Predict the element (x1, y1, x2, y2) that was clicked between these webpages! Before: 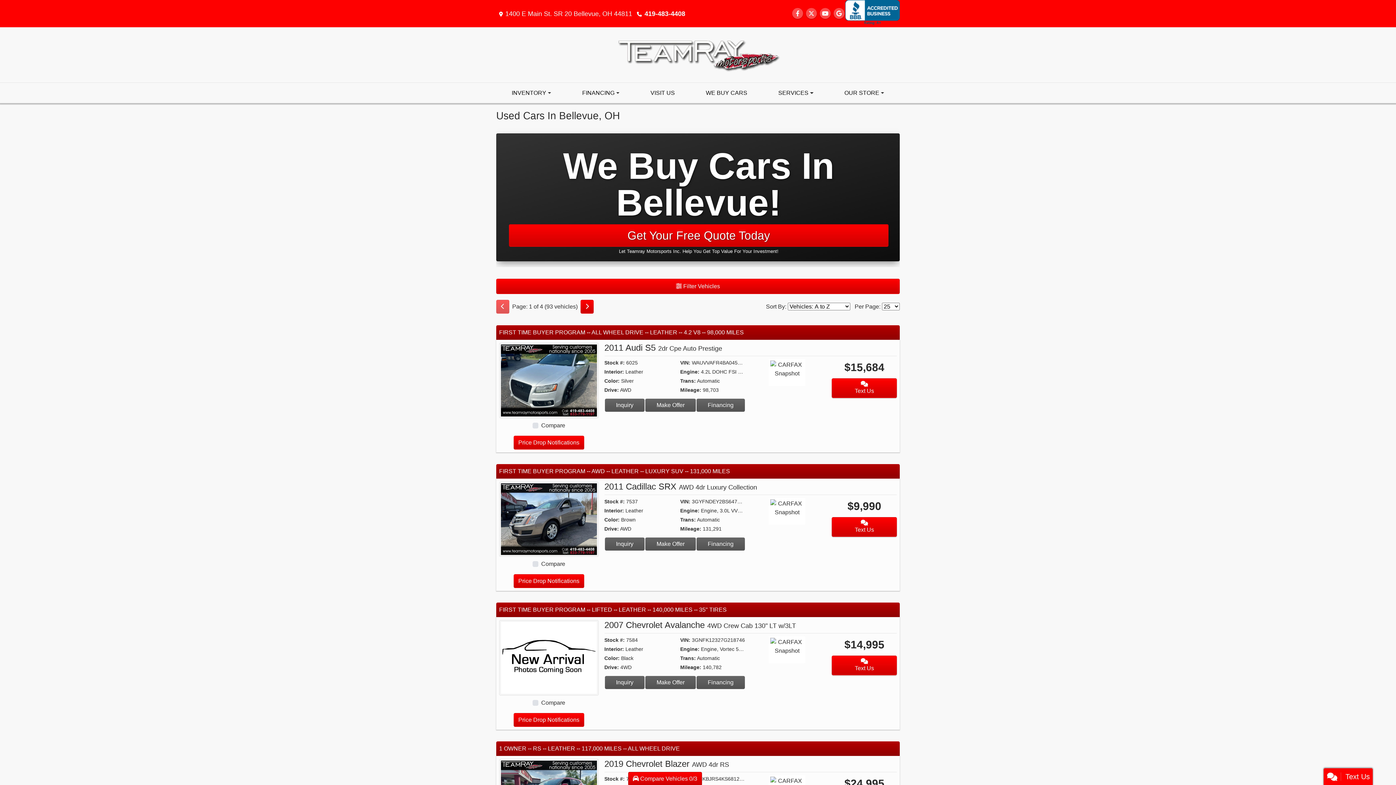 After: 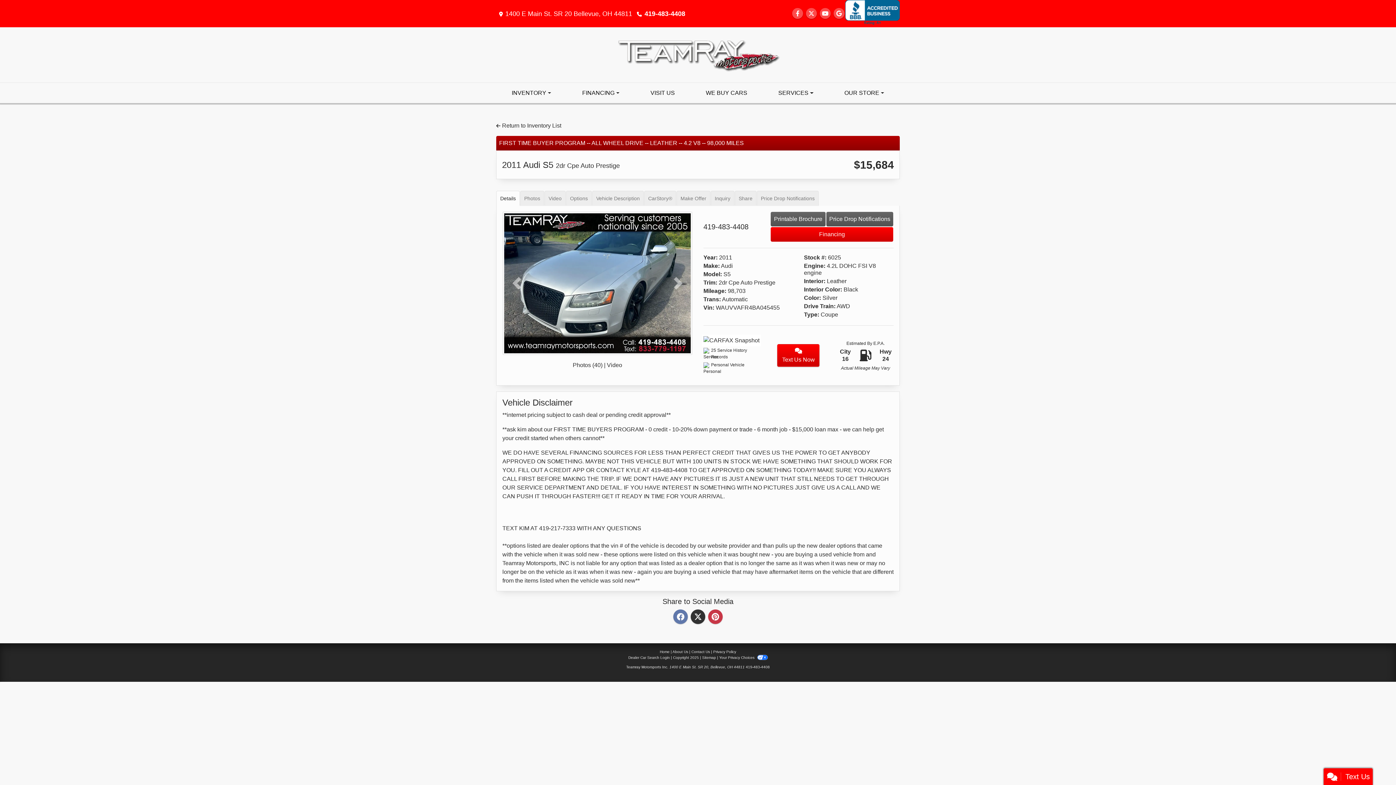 Action: label: 2011 Audi S5 2dr Cpe Auto Prestige bbox: (604, 342, 722, 352)